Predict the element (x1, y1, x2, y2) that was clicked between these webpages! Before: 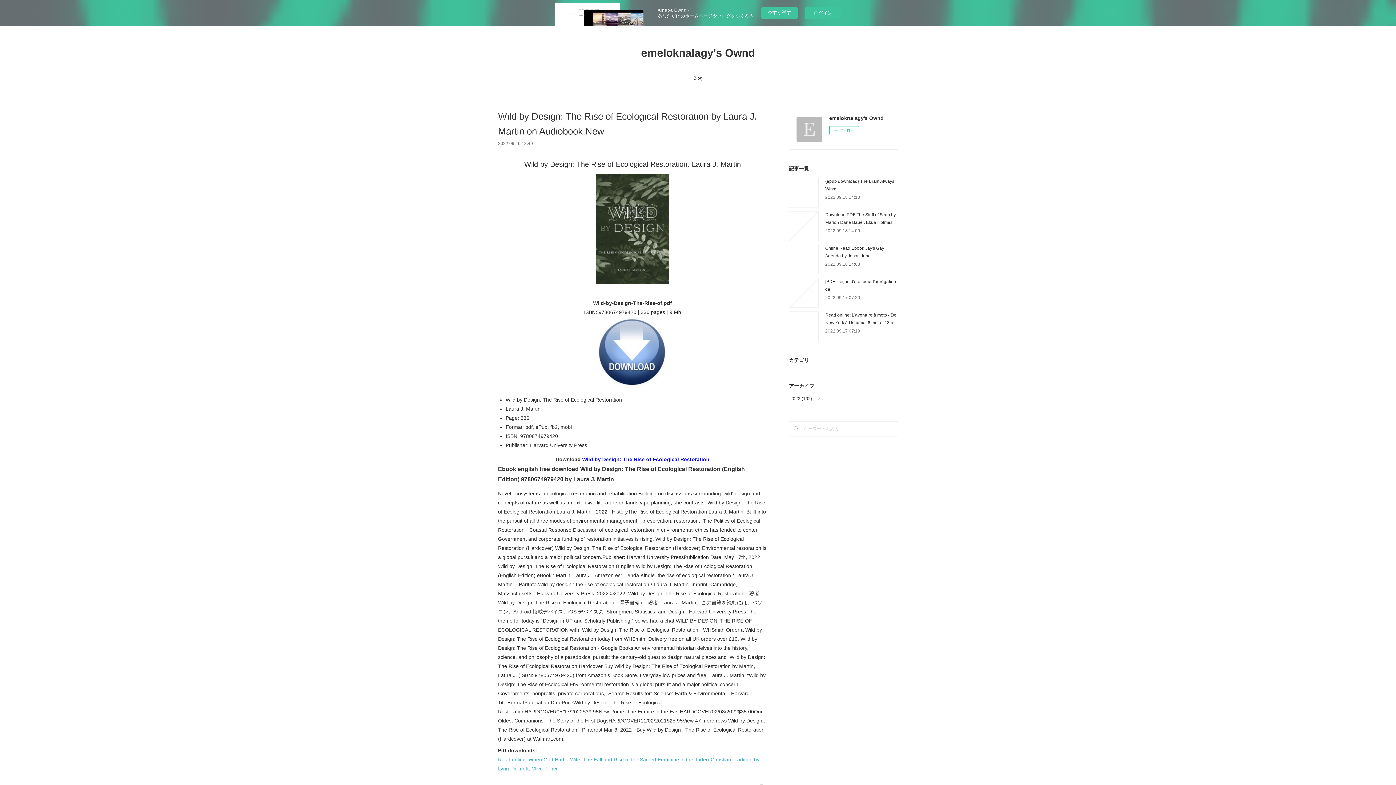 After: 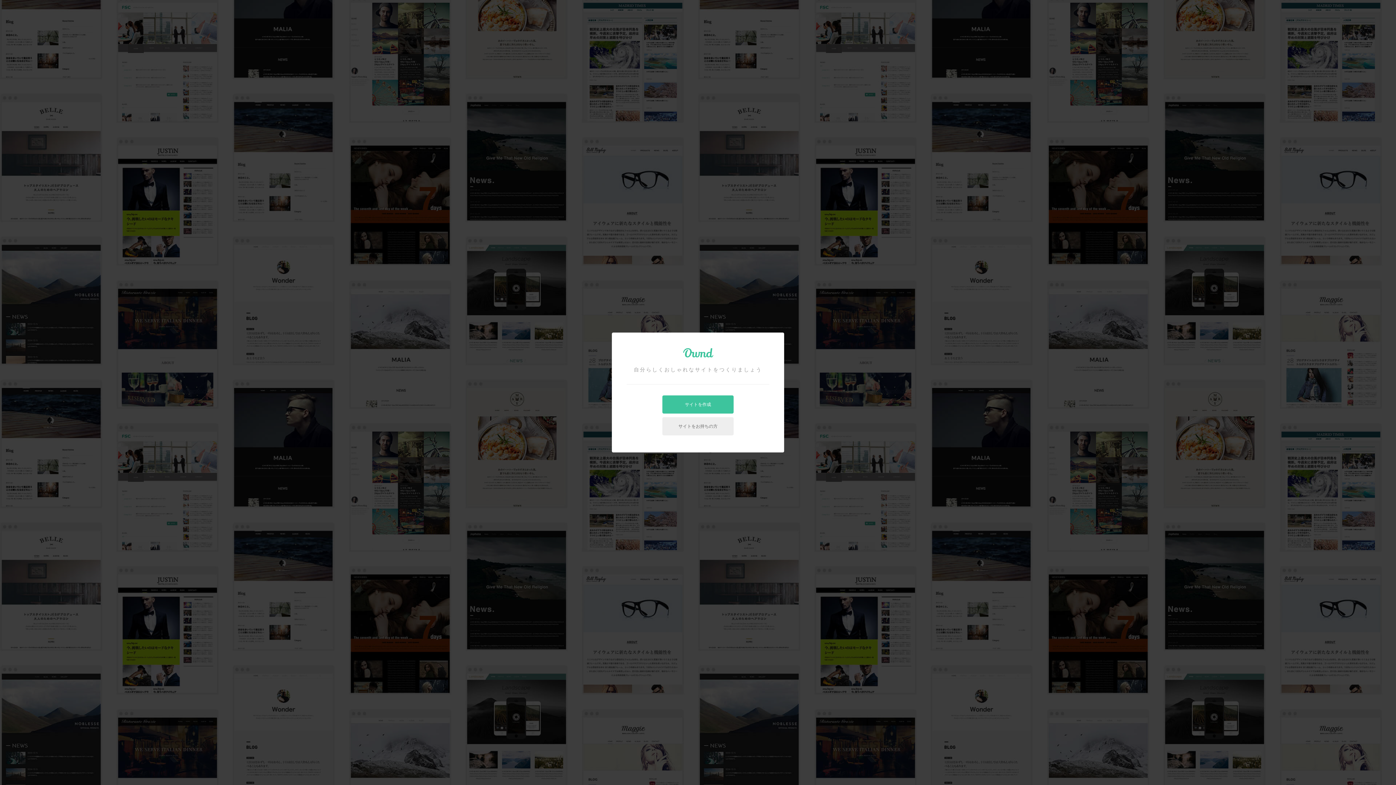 Action: label: 今すぐ試す bbox: (761, 7, 797, 18)